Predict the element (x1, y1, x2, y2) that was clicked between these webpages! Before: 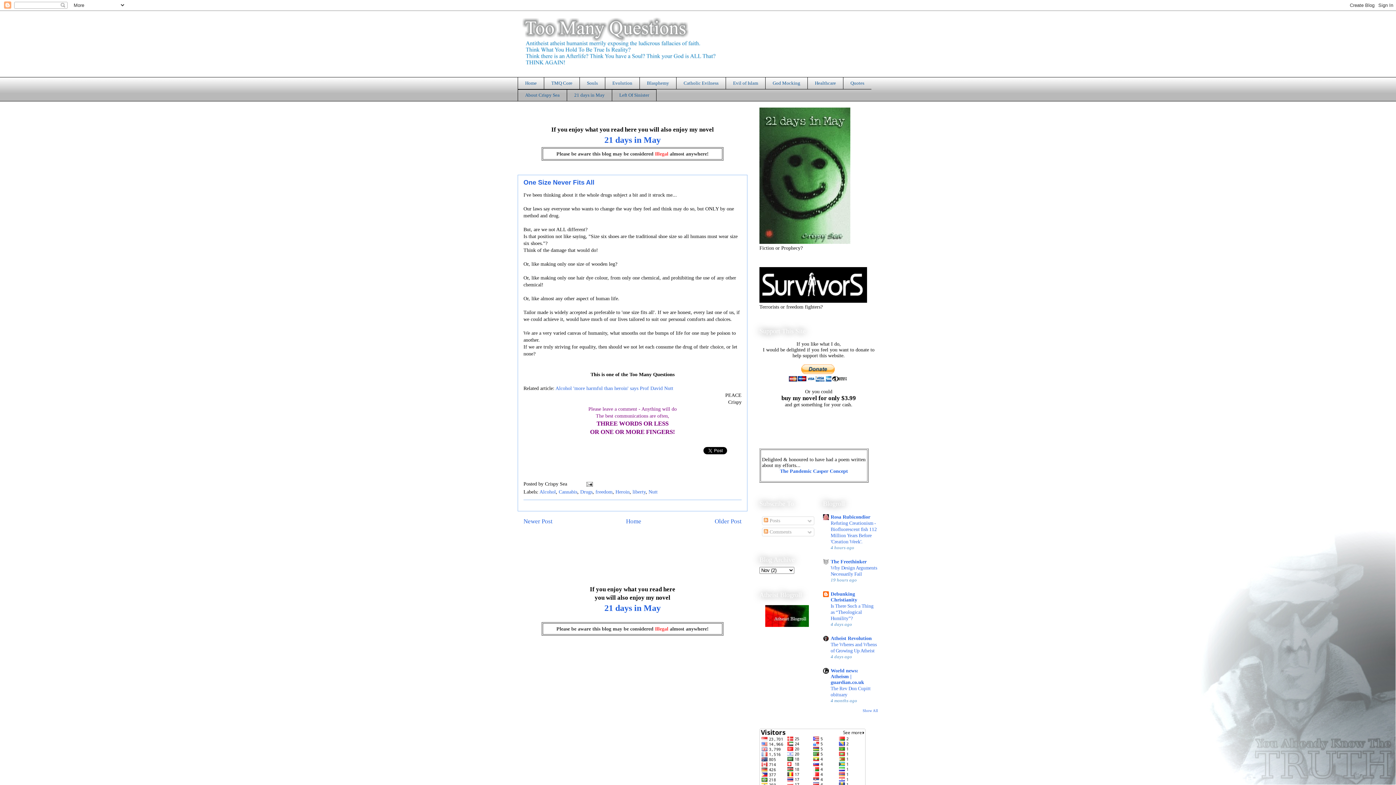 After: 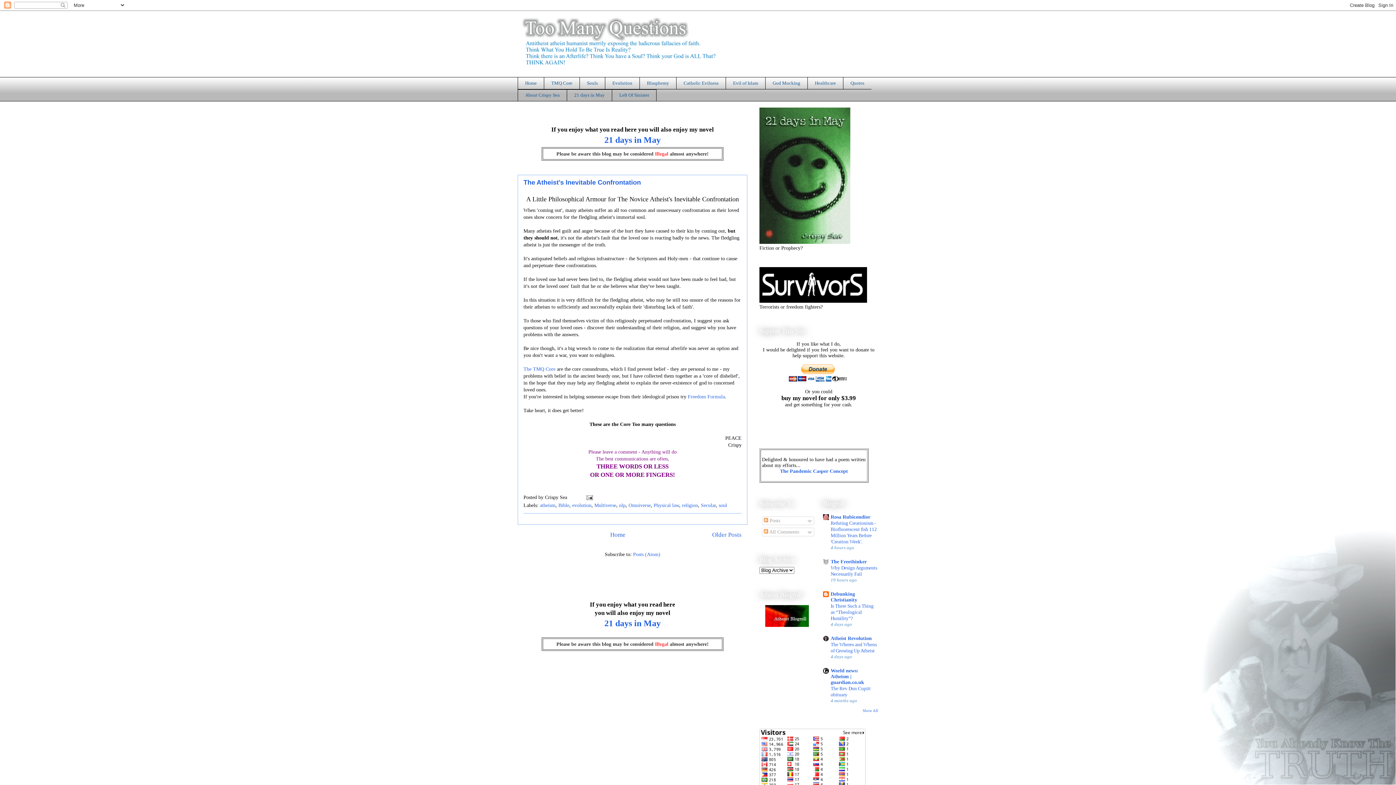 Action: bbox: (626, 518, 641, 525) label: Home